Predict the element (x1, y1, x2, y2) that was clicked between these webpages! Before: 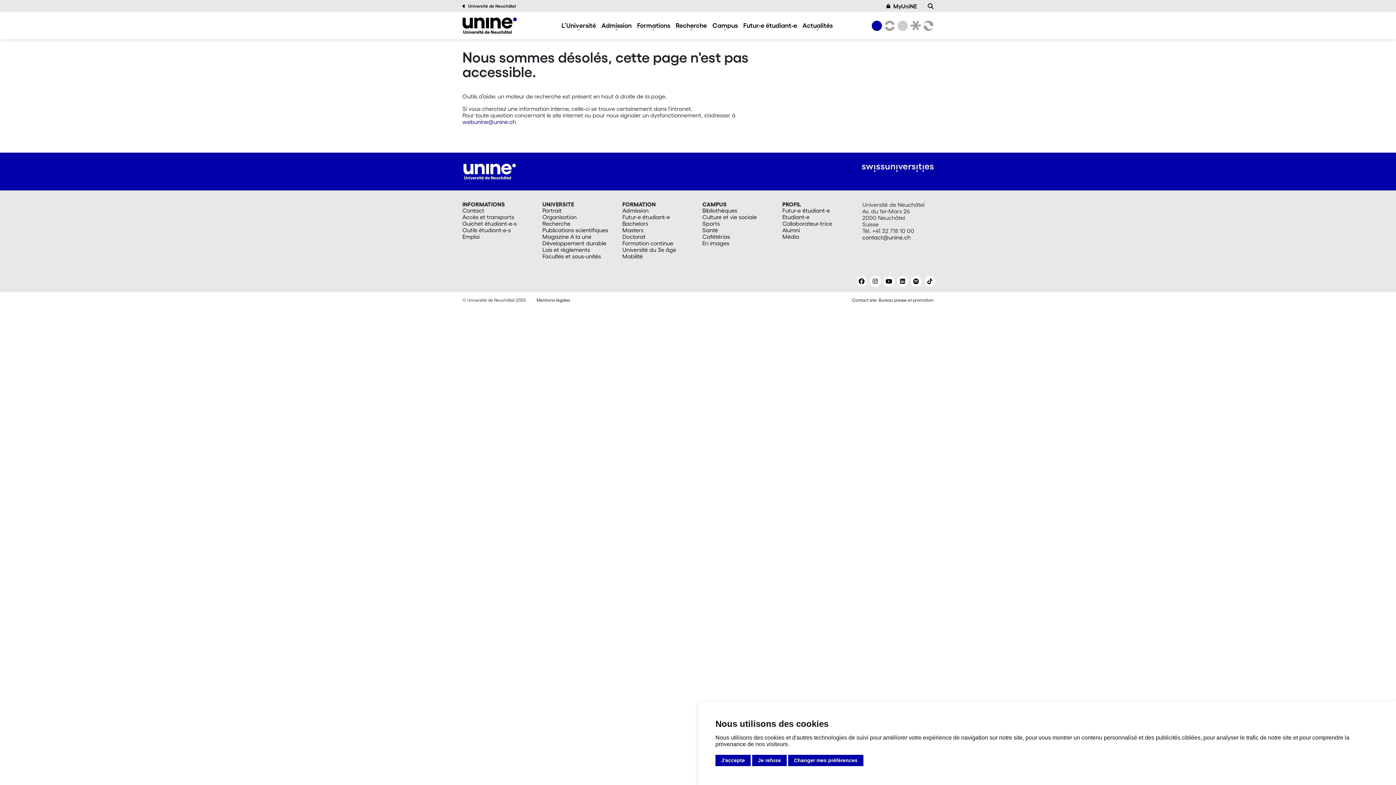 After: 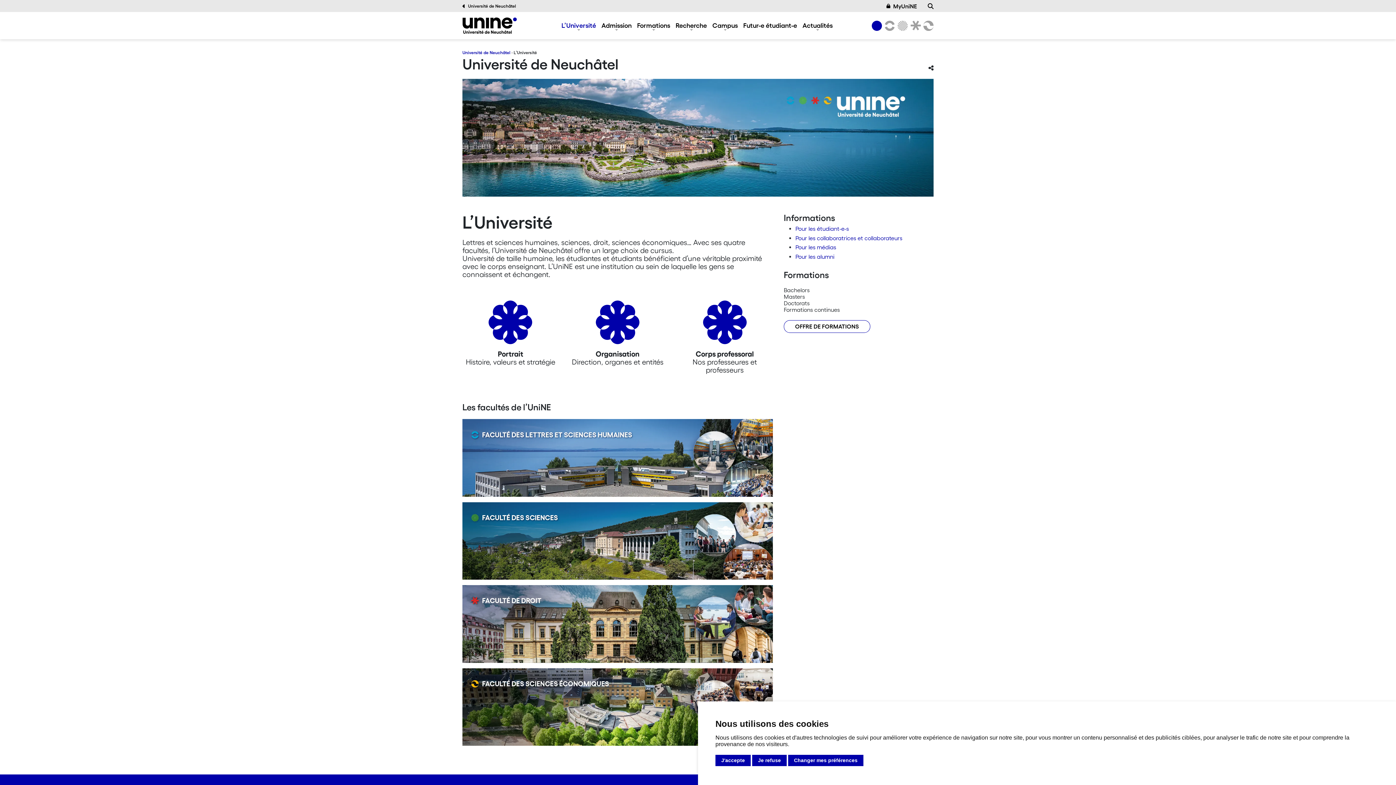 Action: bbox: (561, 21, 596, 29) label: L’Université